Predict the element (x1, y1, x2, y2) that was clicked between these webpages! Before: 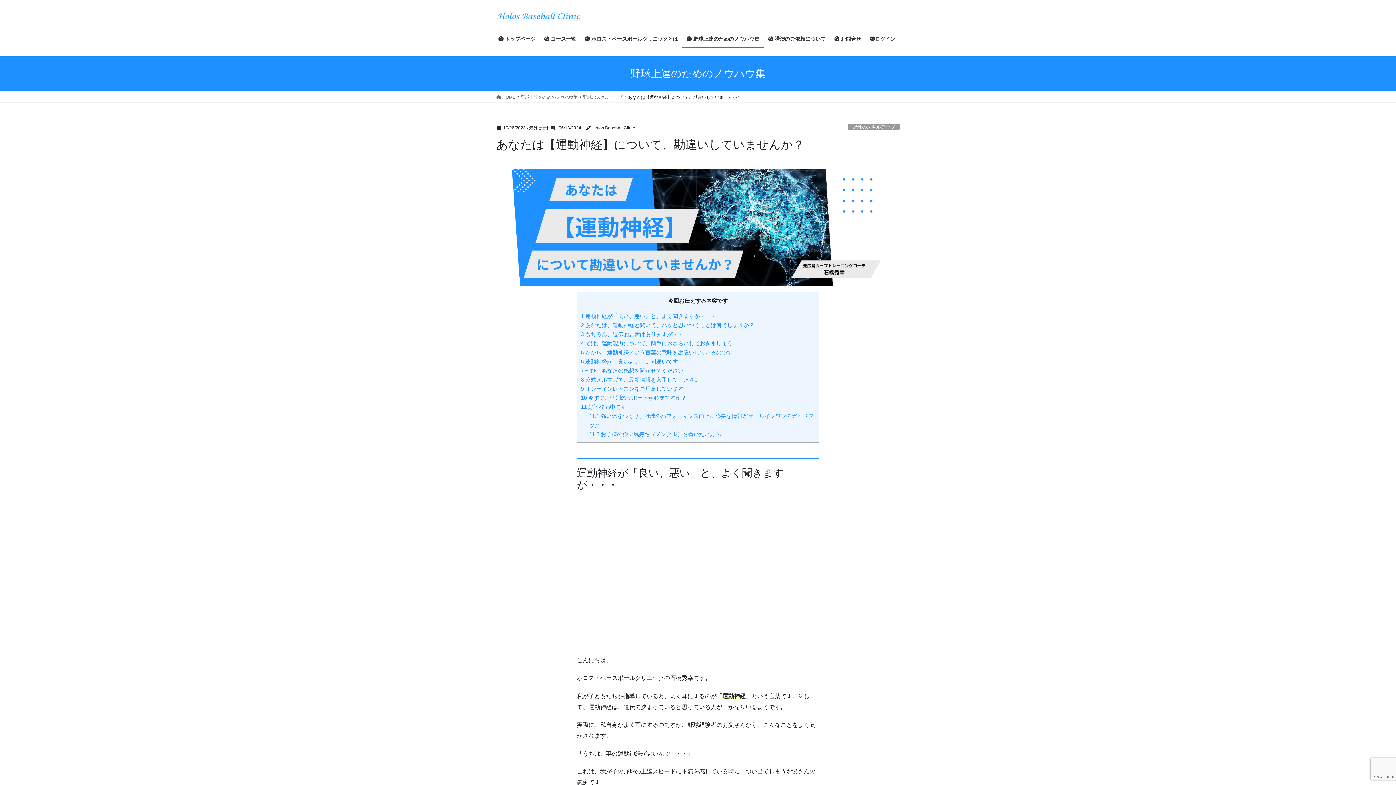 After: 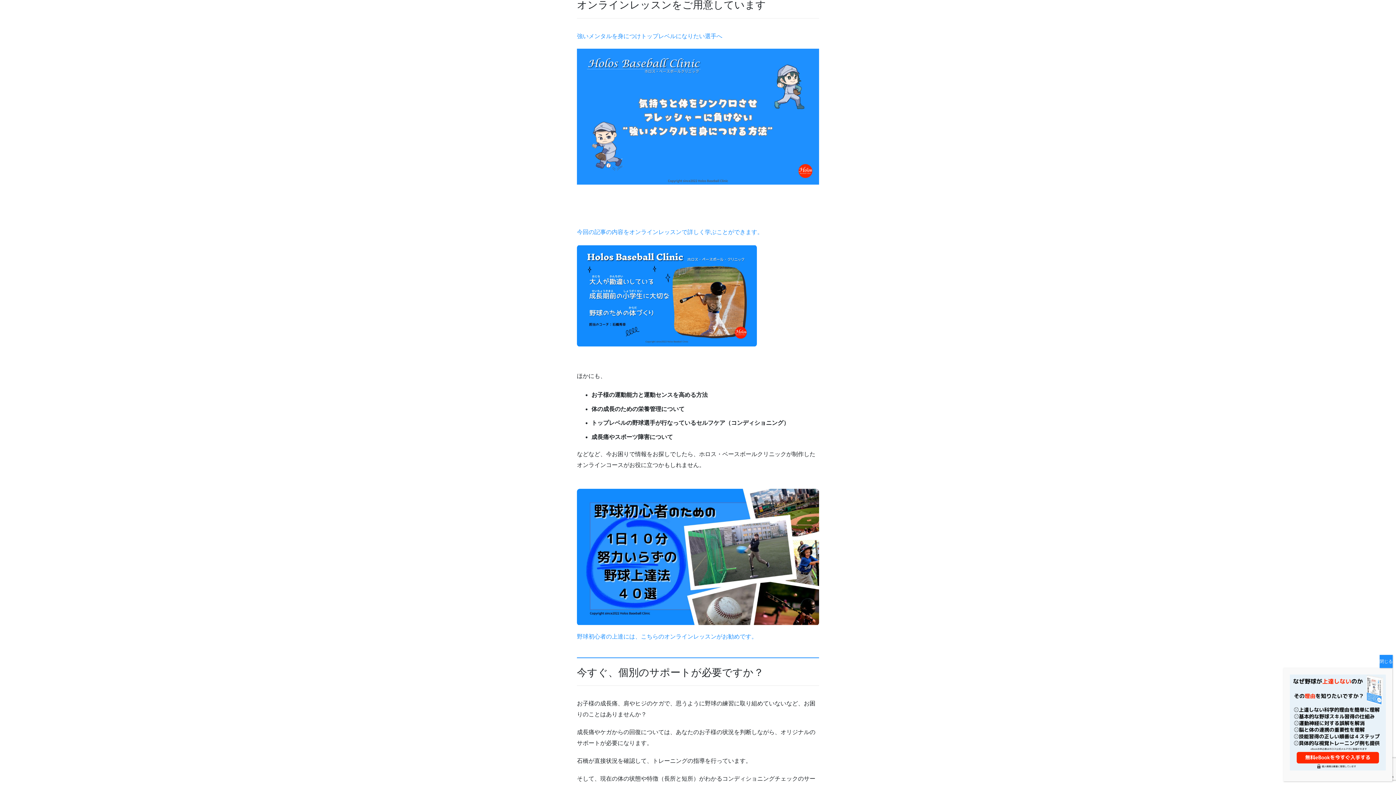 Action: bbox: (581, 385, 683, 392) label: 9 オンラインレッスンをご用意しています